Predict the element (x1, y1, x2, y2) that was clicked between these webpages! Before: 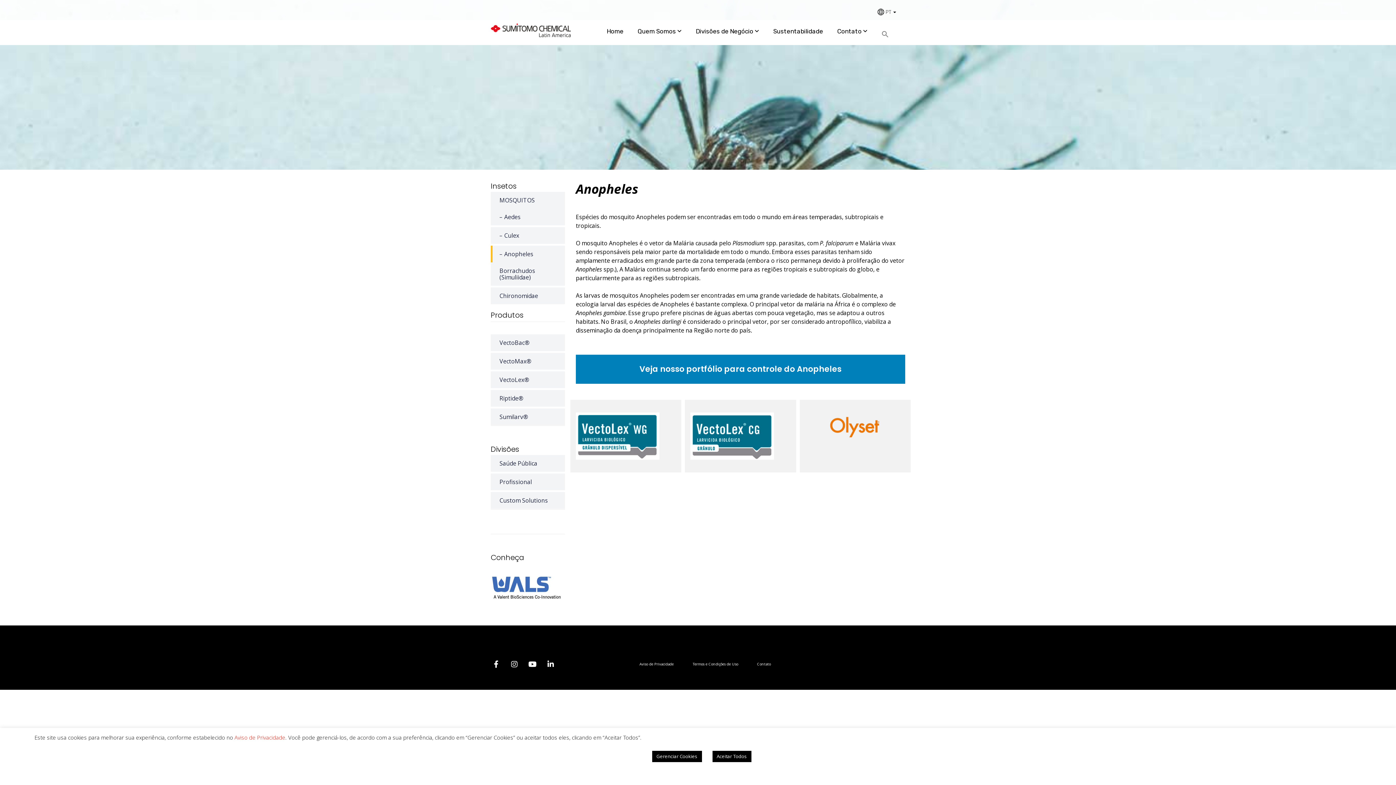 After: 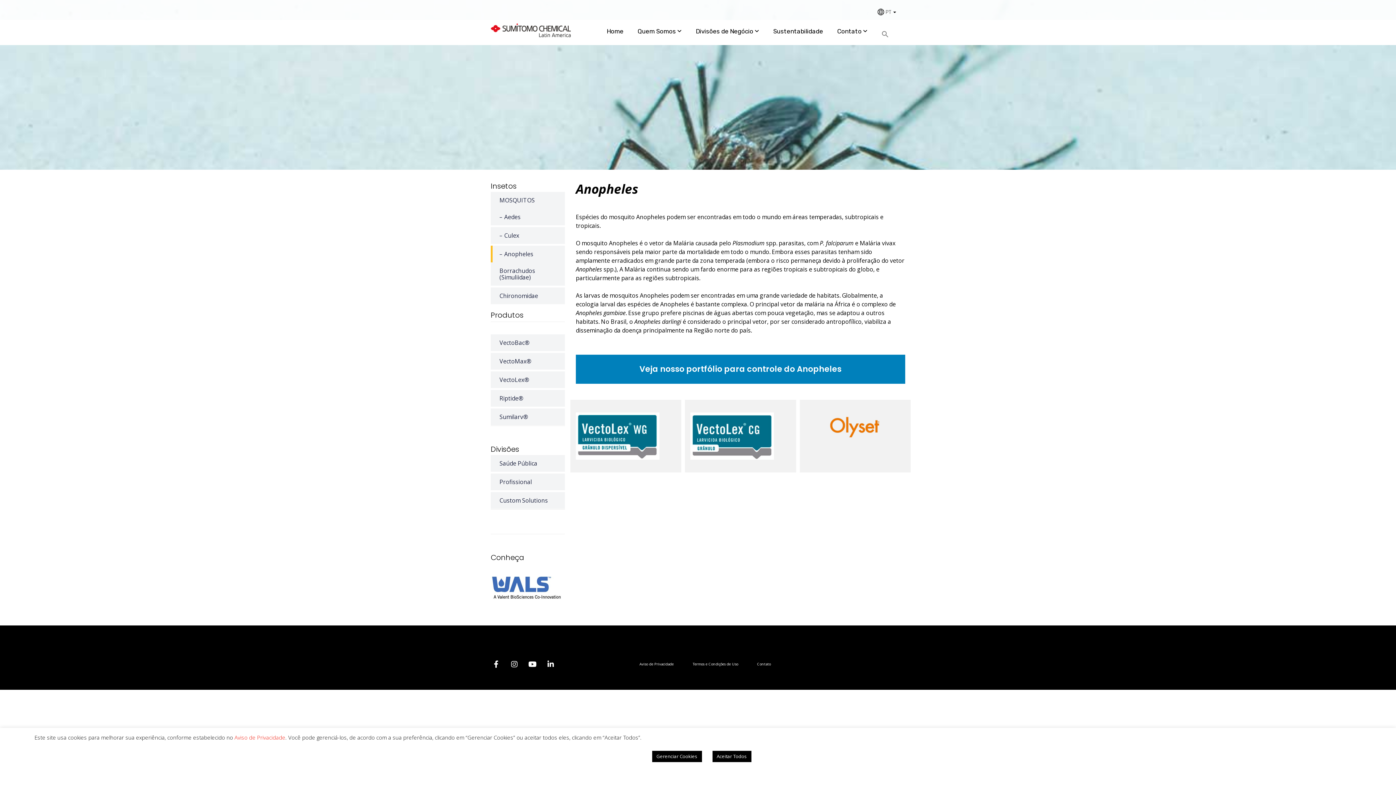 Action: bbox: (509, 659, 520, 670)